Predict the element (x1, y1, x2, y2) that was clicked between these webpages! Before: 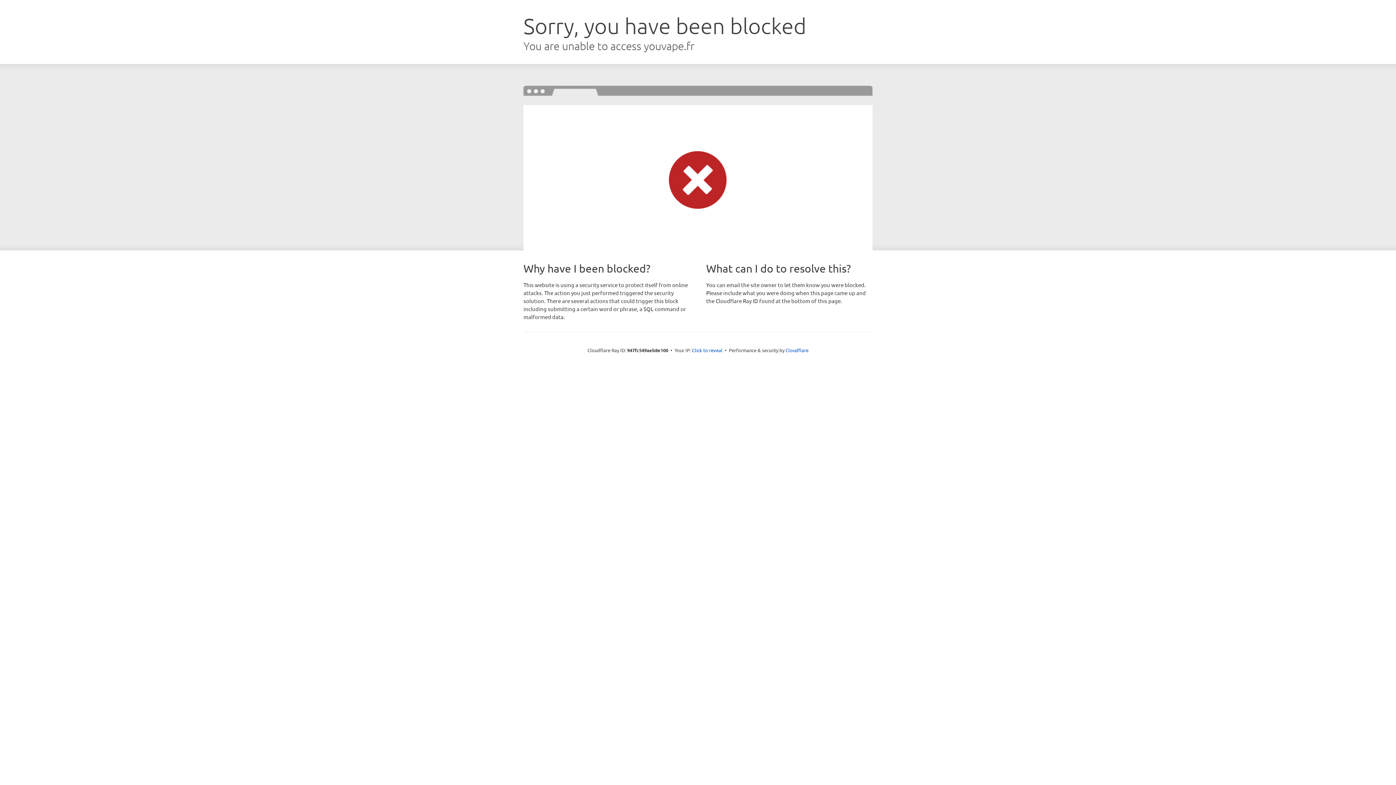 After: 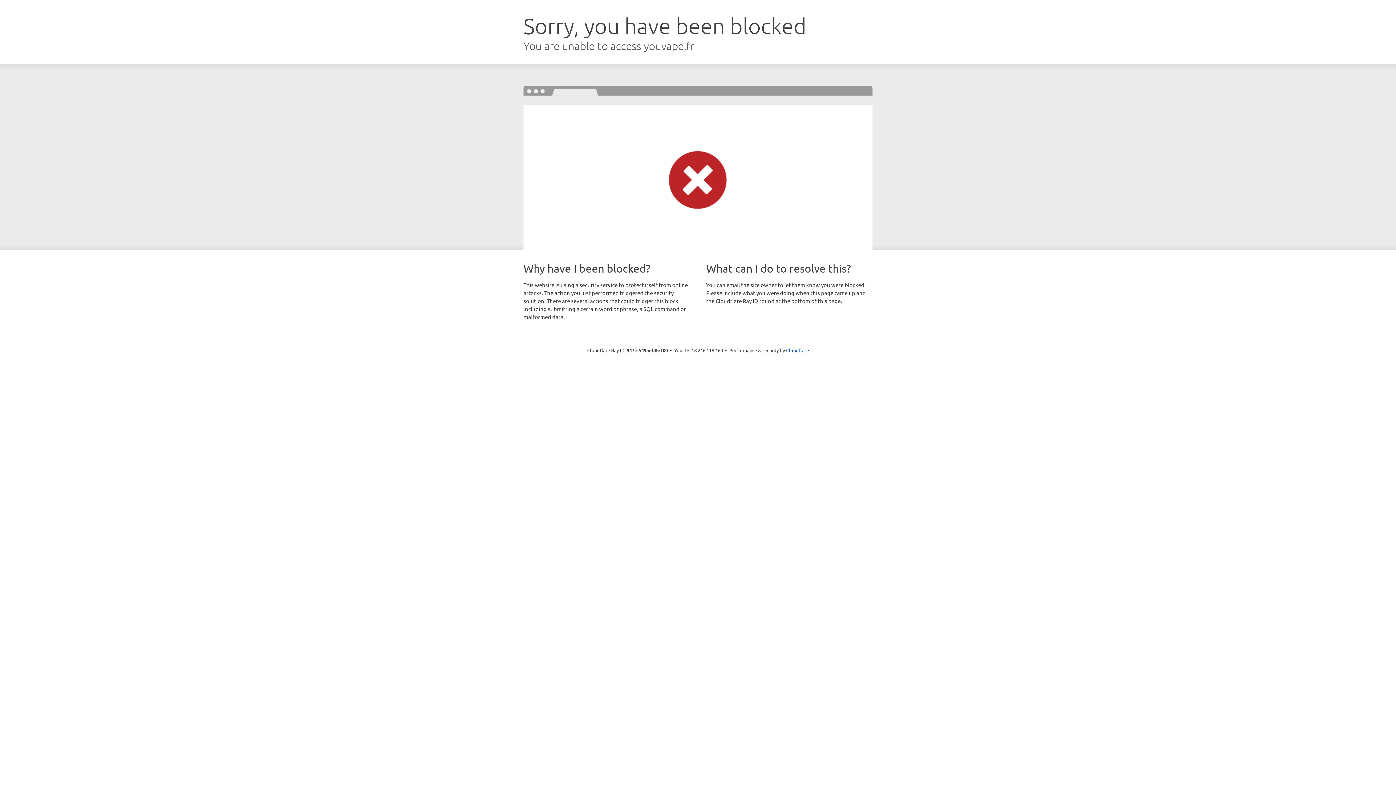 Action: label: Click to reveal bbox: (692, 346, 722, 353)